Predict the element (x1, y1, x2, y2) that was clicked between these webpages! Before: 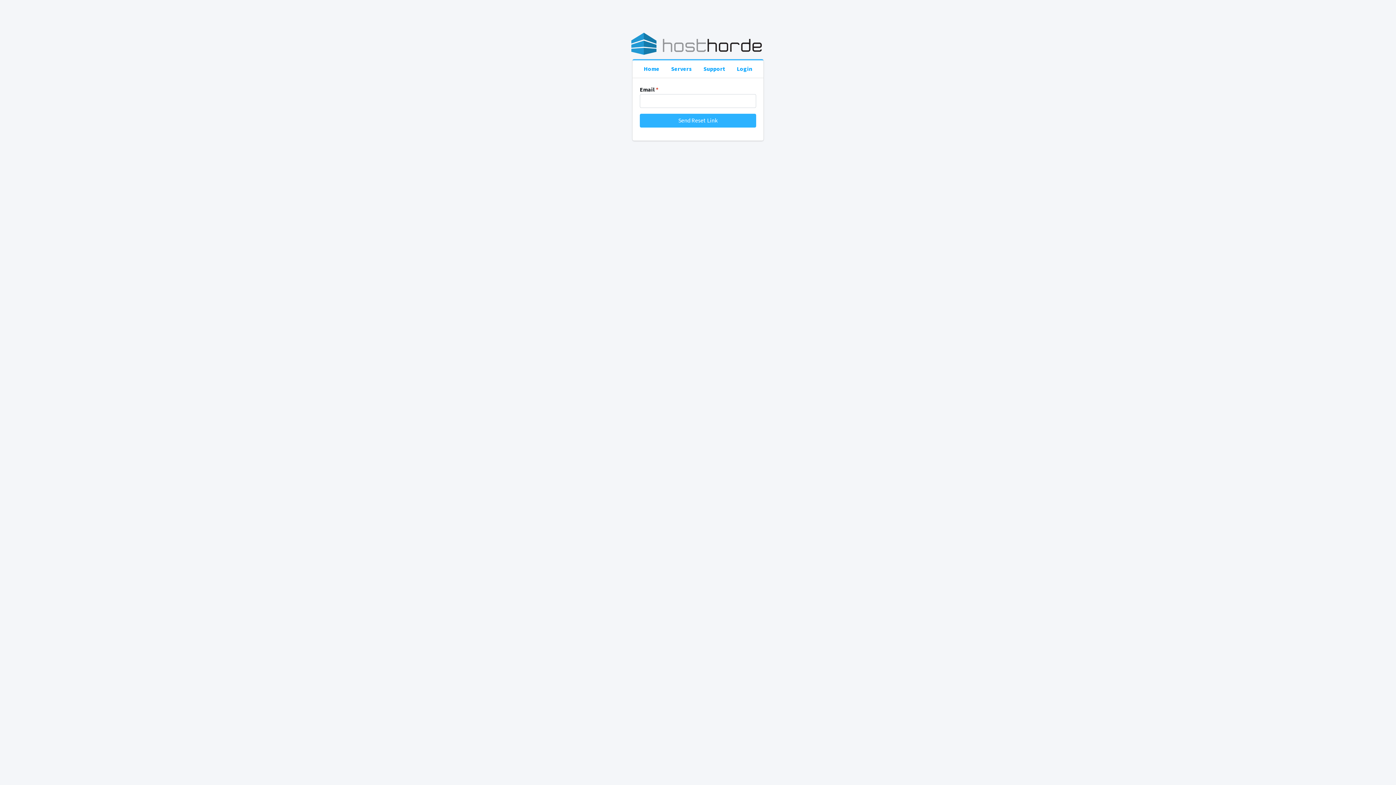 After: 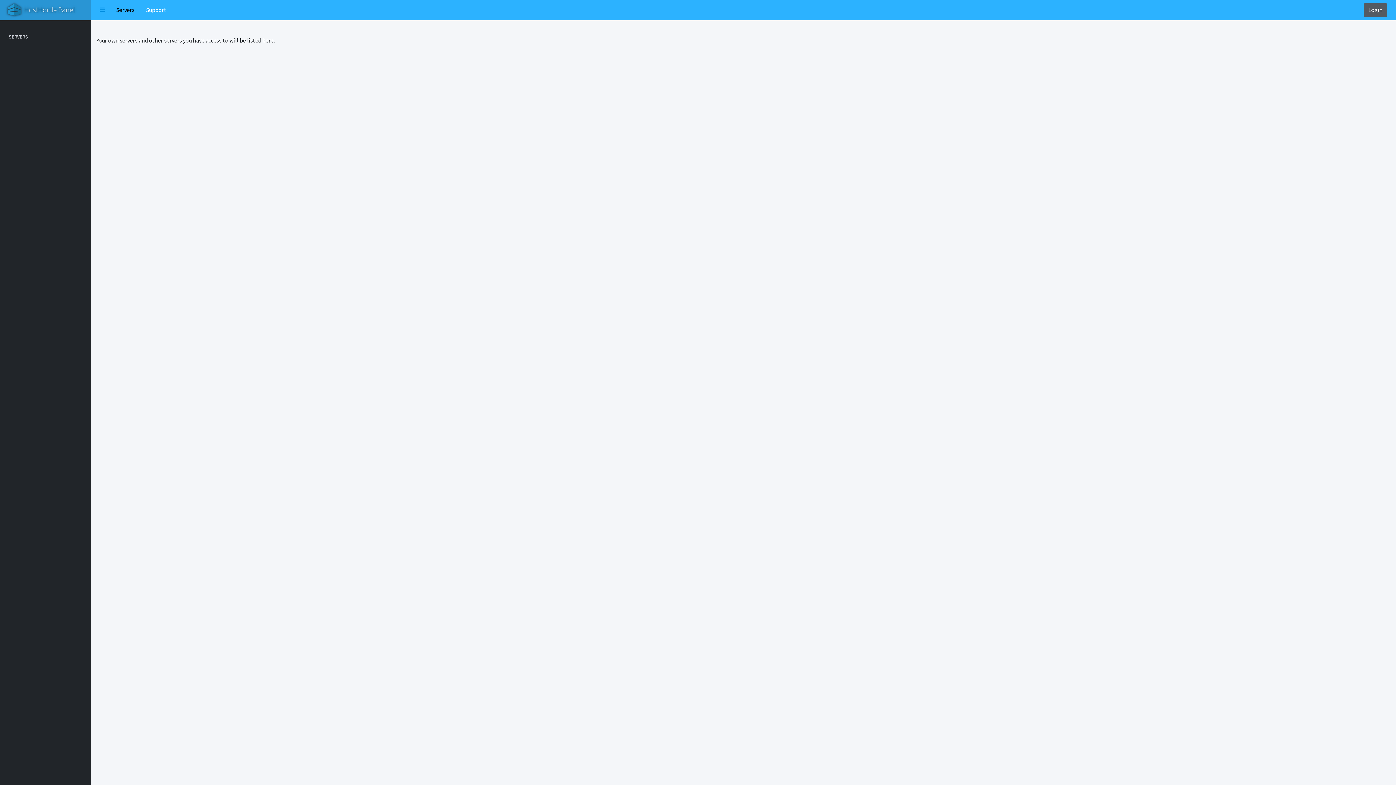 Action: label: Servers bbox: (665, 60, 697, 77)